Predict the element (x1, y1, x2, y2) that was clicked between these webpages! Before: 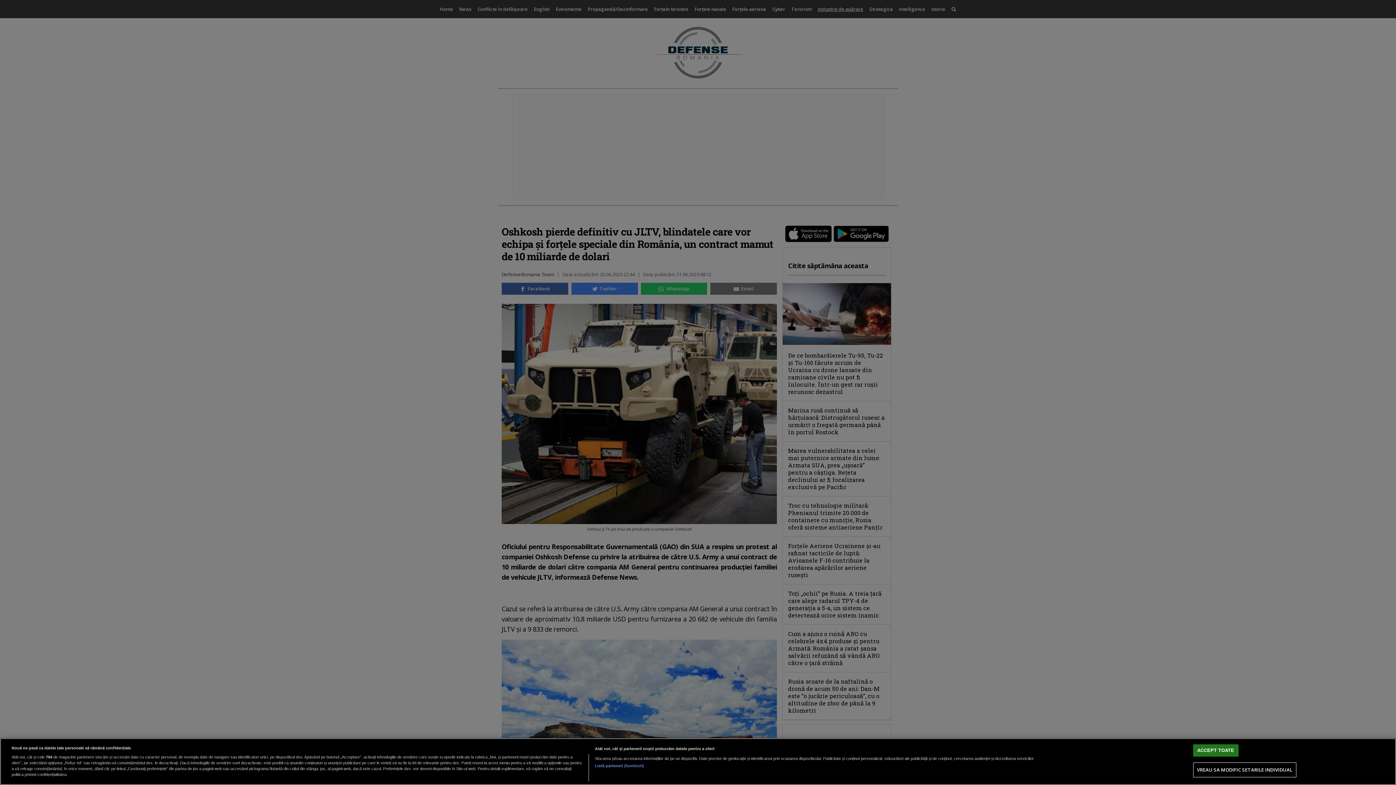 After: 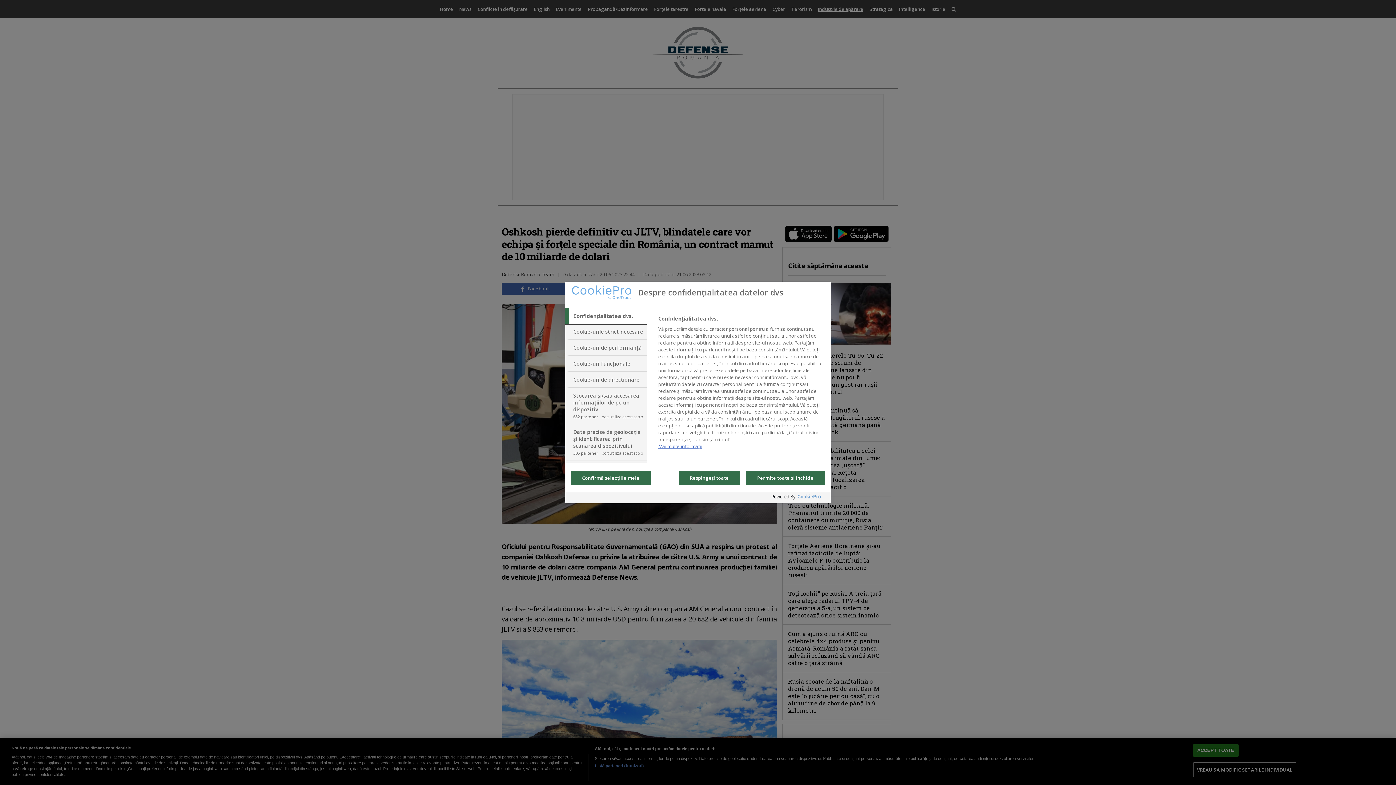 Action: bbox: (1193, 763, 1296, 777) label: VREAU SA MODIFIC SETARILE INDIVIDUAL